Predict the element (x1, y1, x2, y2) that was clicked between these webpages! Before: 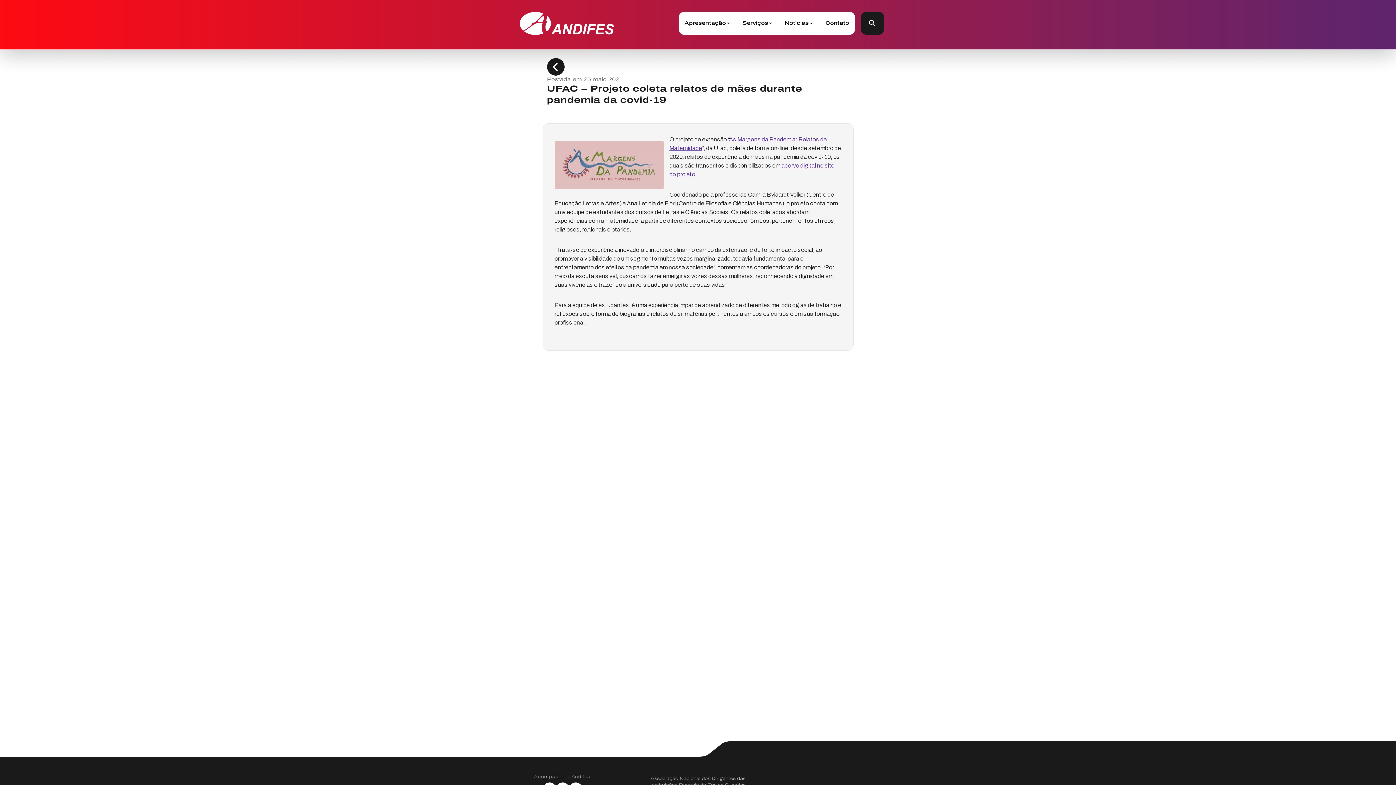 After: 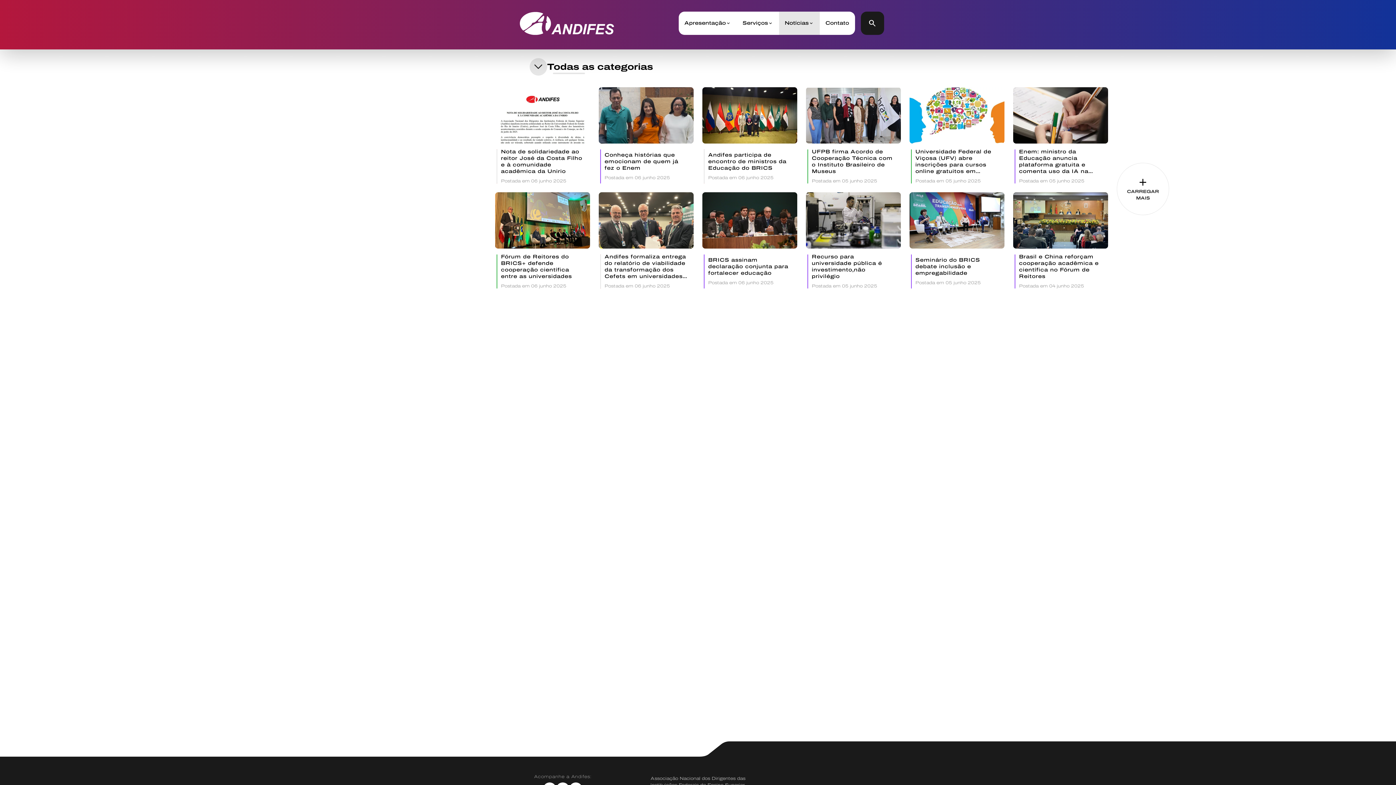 Action: bbox: (784, 20, 808, 25) label: Notícias